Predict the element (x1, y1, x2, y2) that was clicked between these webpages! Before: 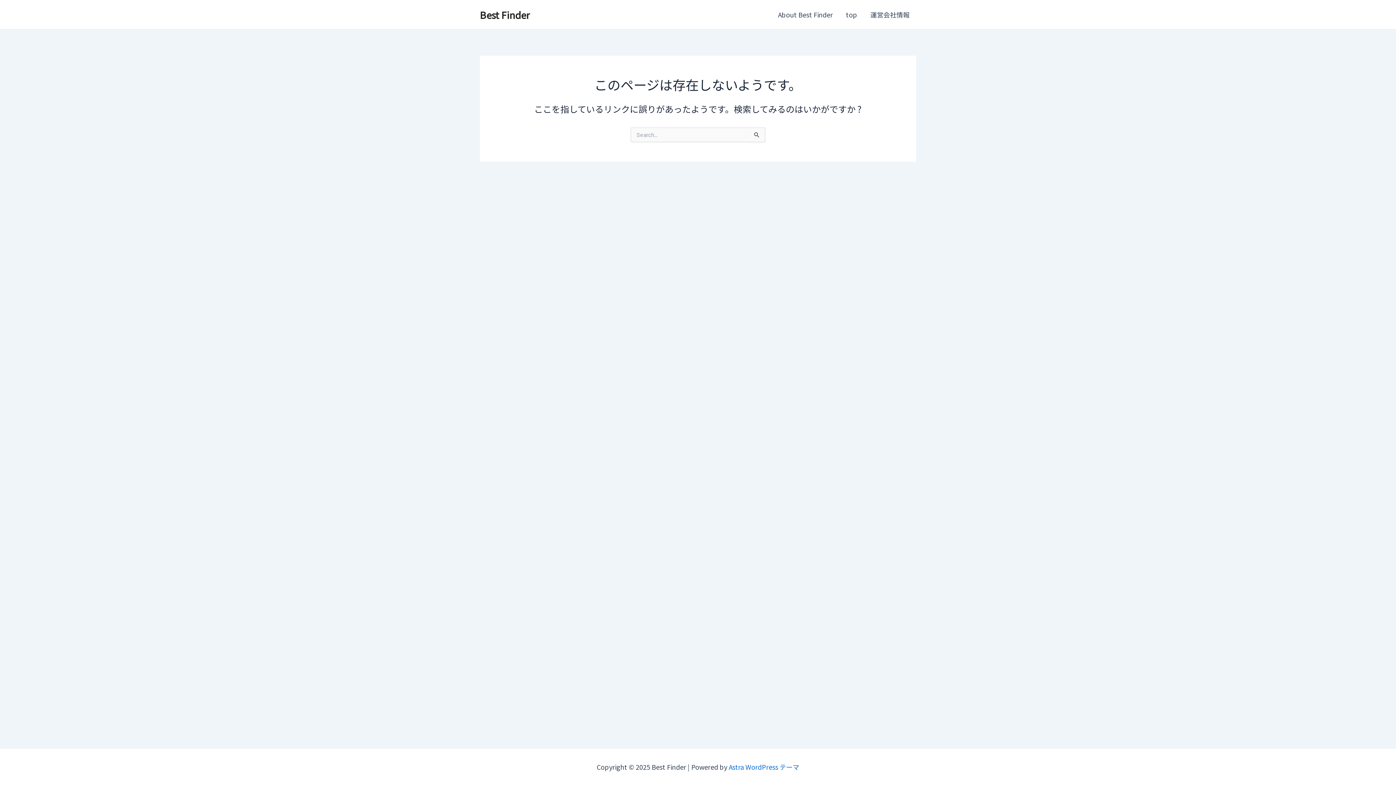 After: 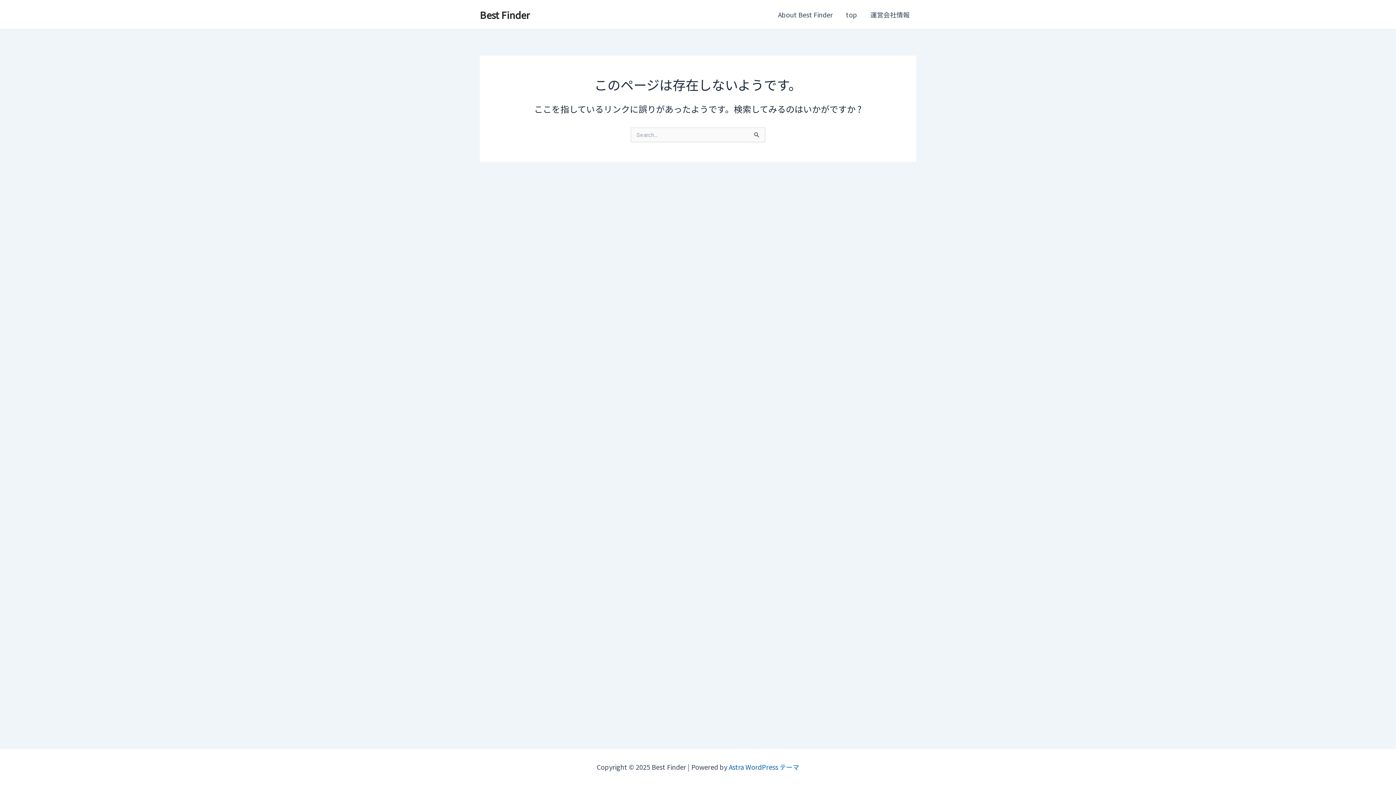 Action: label: Astra WordPress テーマ bbox: (728, 762, 799, 772)